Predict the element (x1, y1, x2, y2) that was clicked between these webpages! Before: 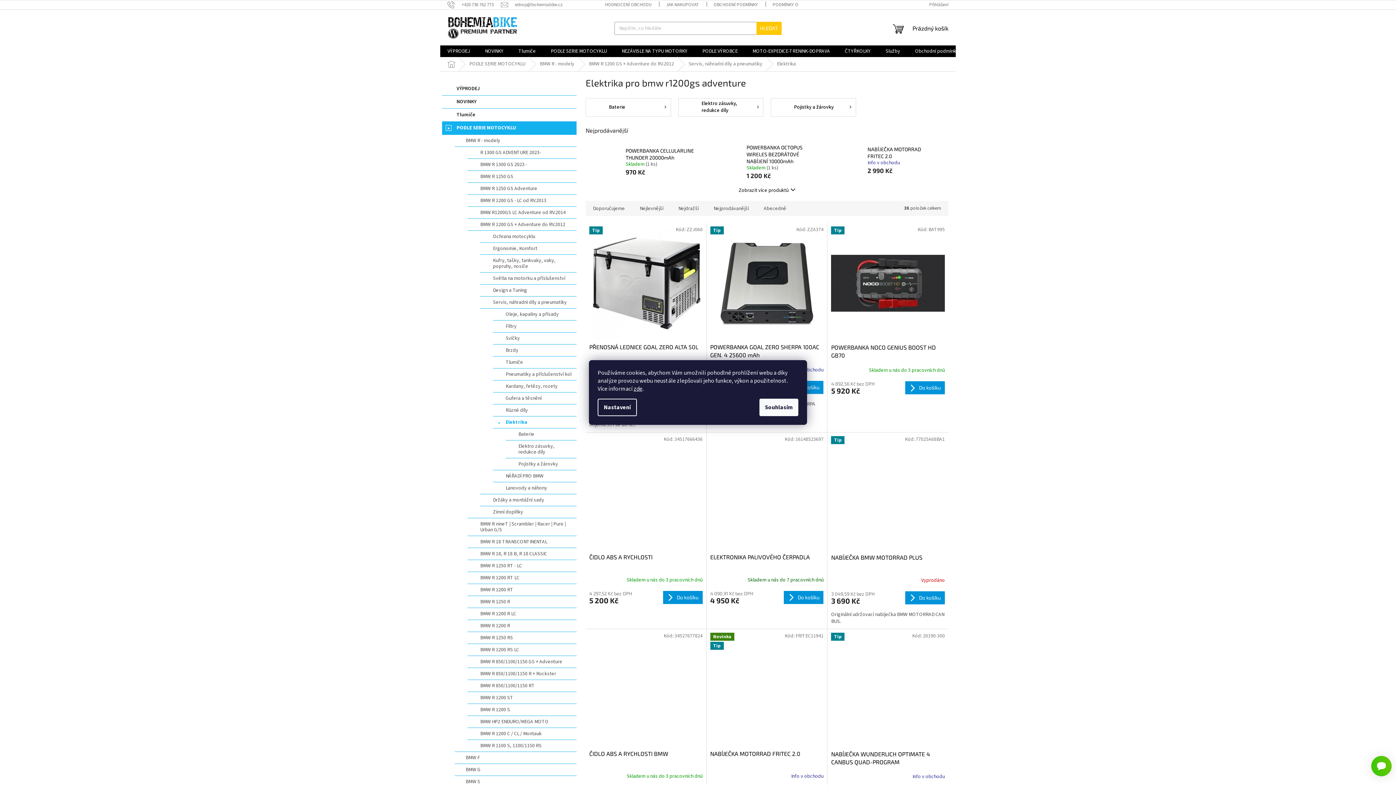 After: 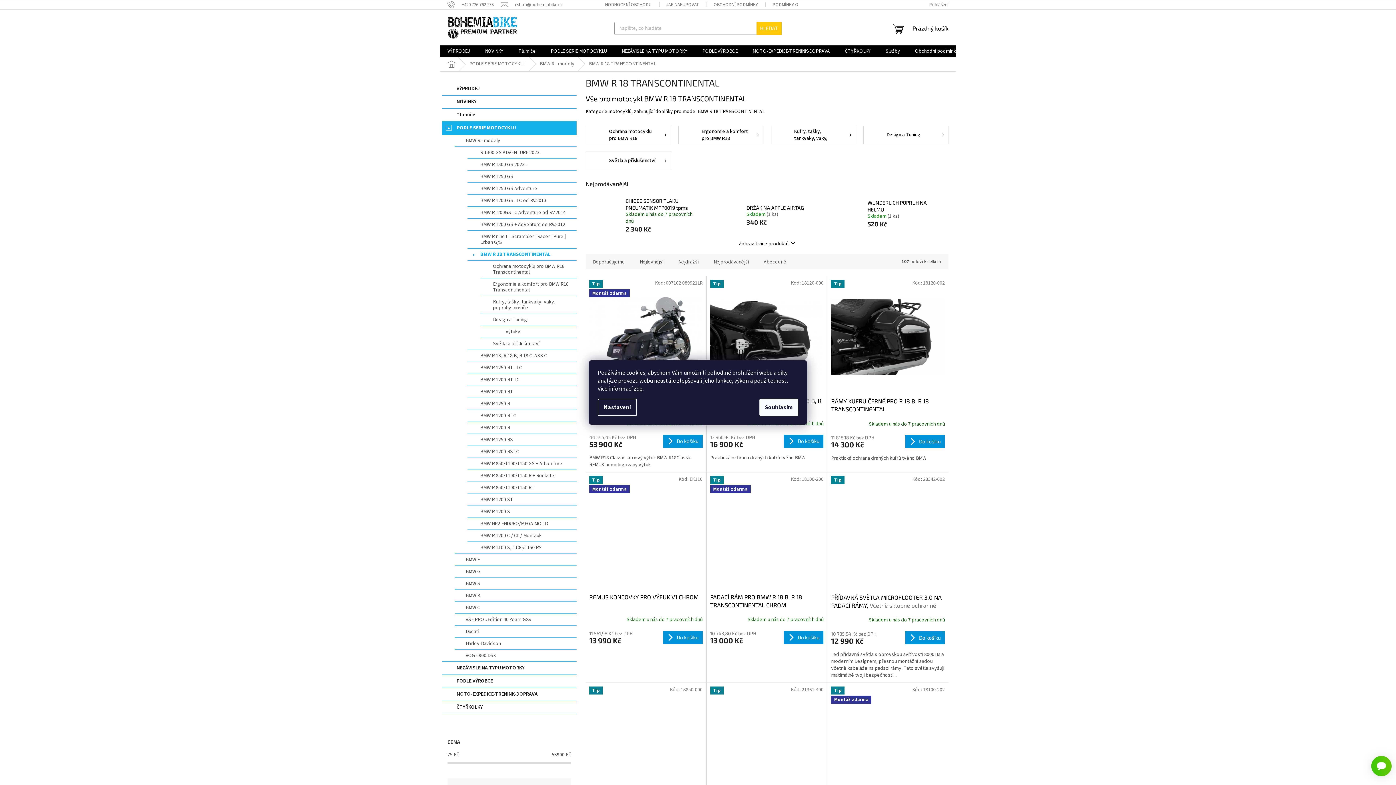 Action: label: BMW R 18 TRANSCONTINENTAL
  bbox: (467, 536, 576, 548)